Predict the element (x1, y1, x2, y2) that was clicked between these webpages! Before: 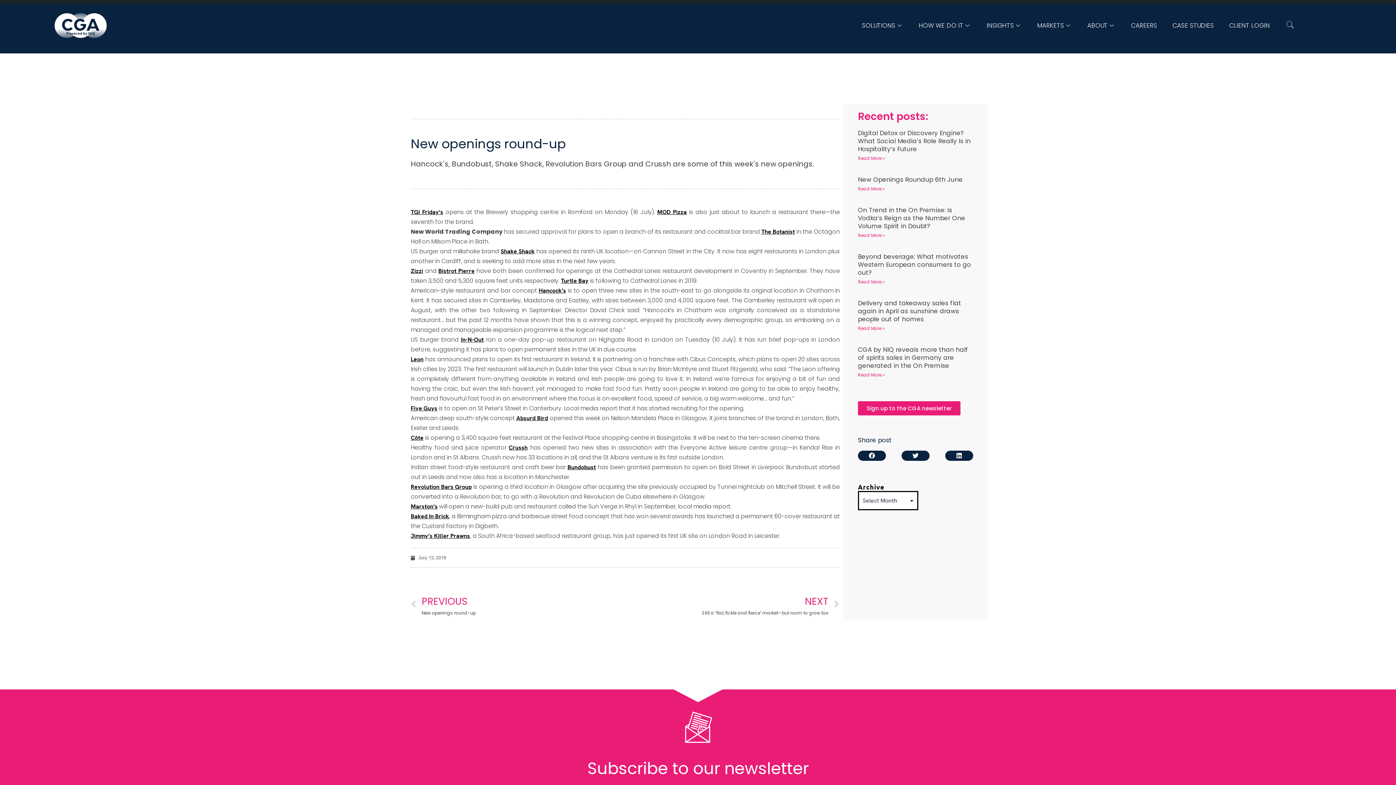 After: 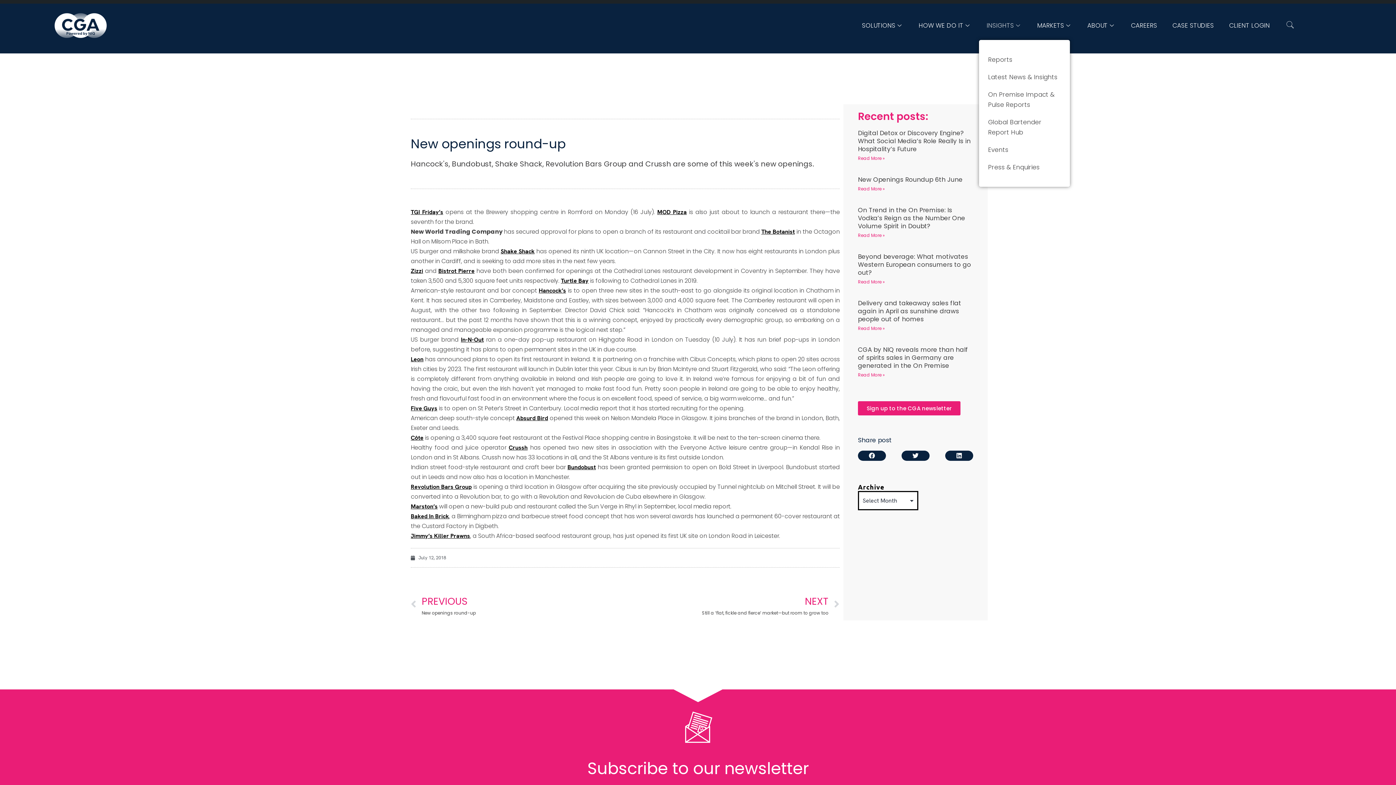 Action: label: INSIGHTS bbox: (979, 10, 1029, 40)